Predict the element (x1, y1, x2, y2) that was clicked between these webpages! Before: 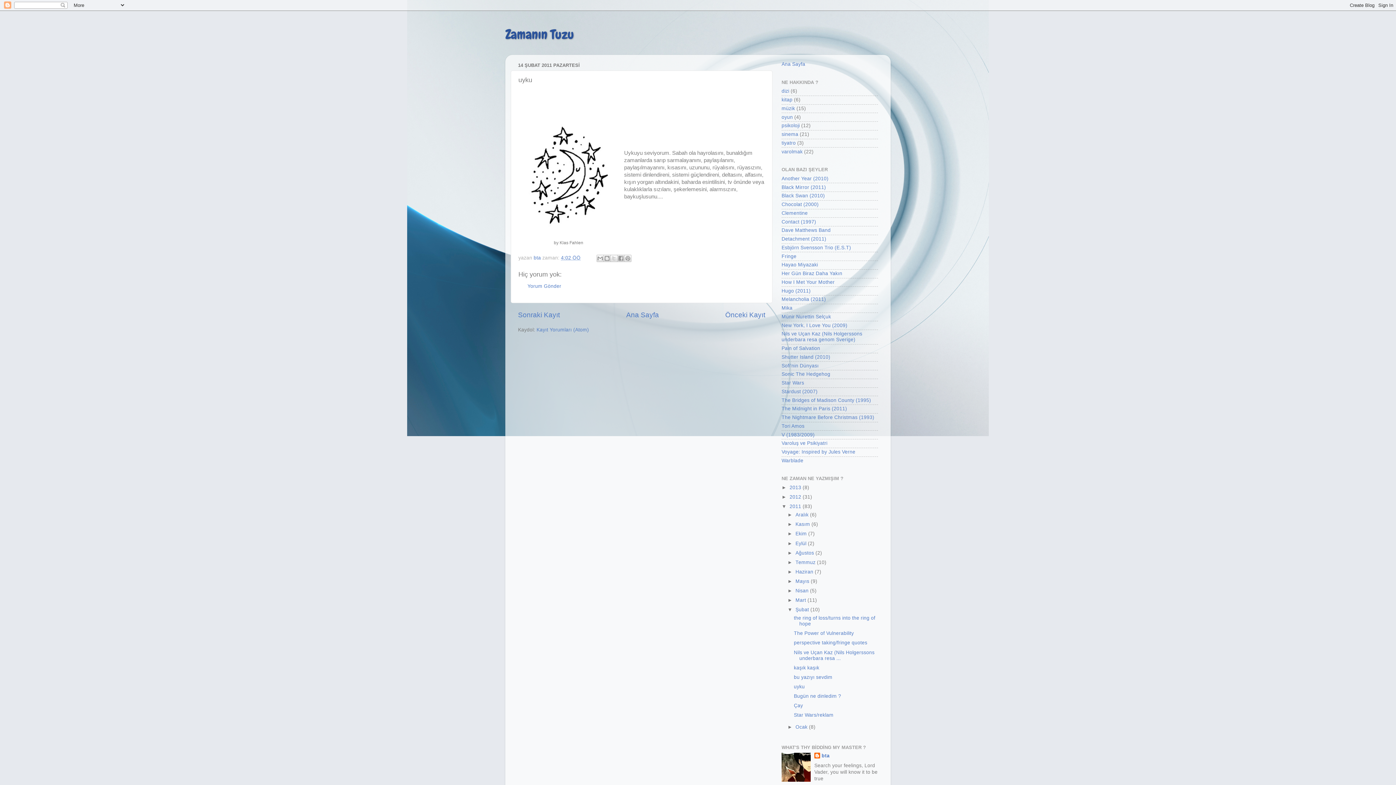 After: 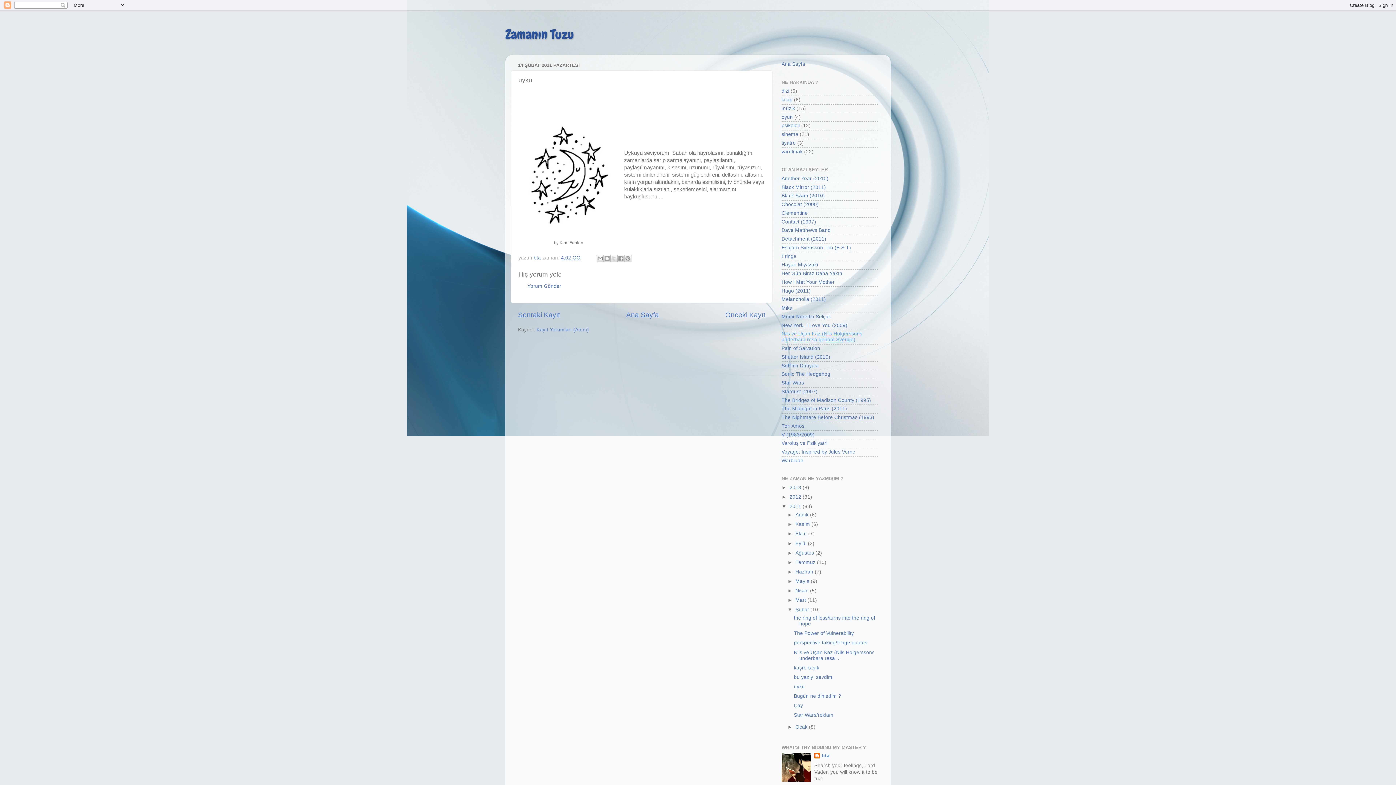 Action: label: Nils ve Uçan Kaz (Nils Holgerssons underbara resa genom Sverige) bbox: (781, 331, 862, 342)